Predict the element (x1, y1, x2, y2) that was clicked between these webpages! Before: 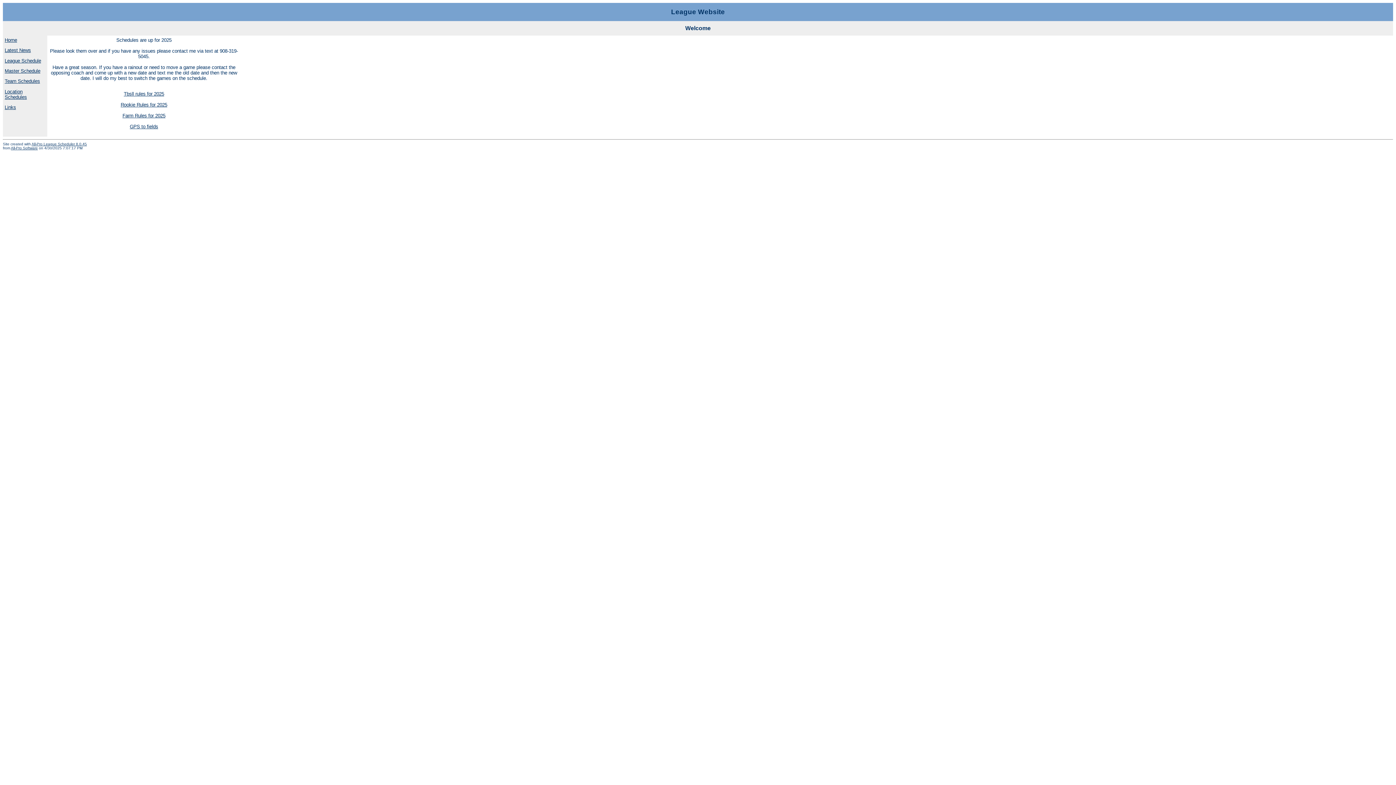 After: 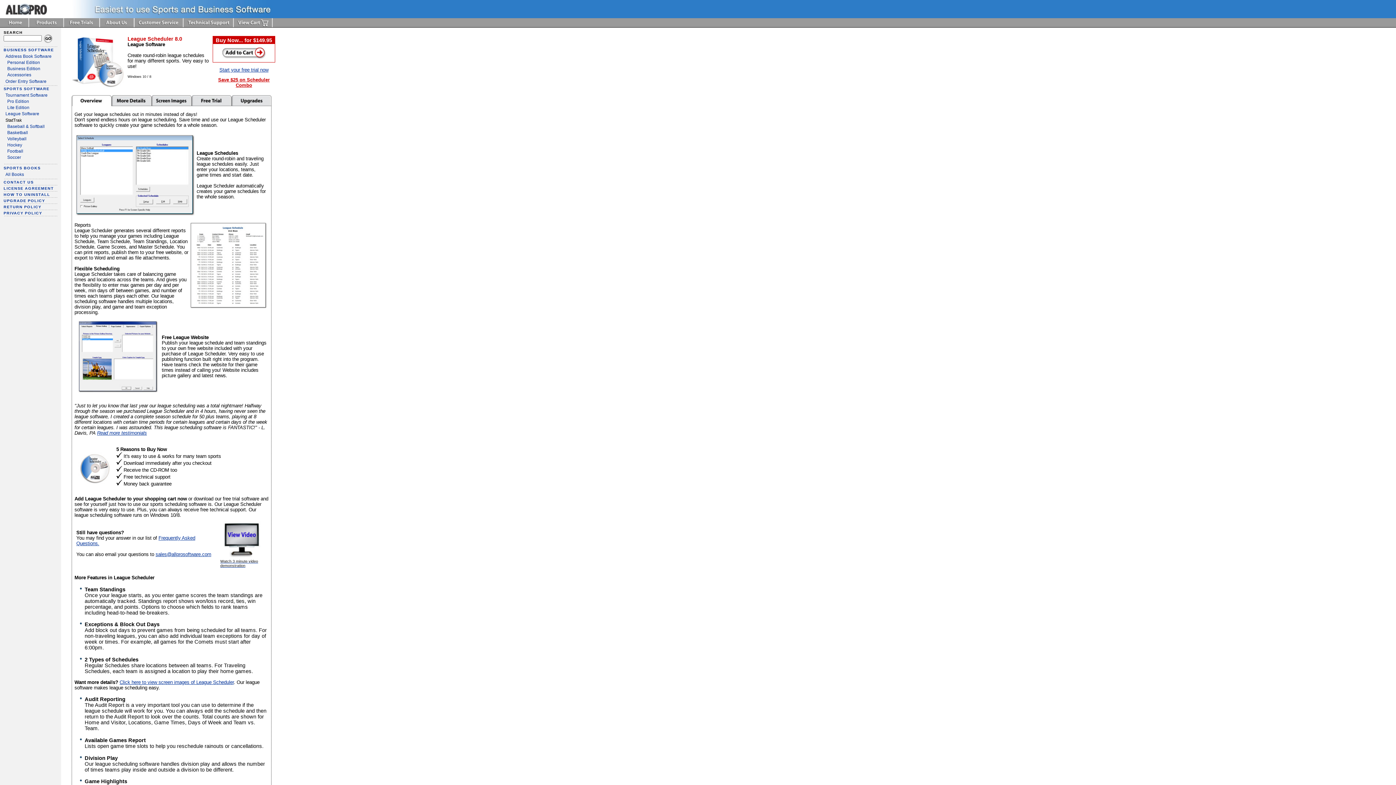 Action: label: All-Pro League Scheduler 8.0.45 bbox: (31, 142, 86, 146)